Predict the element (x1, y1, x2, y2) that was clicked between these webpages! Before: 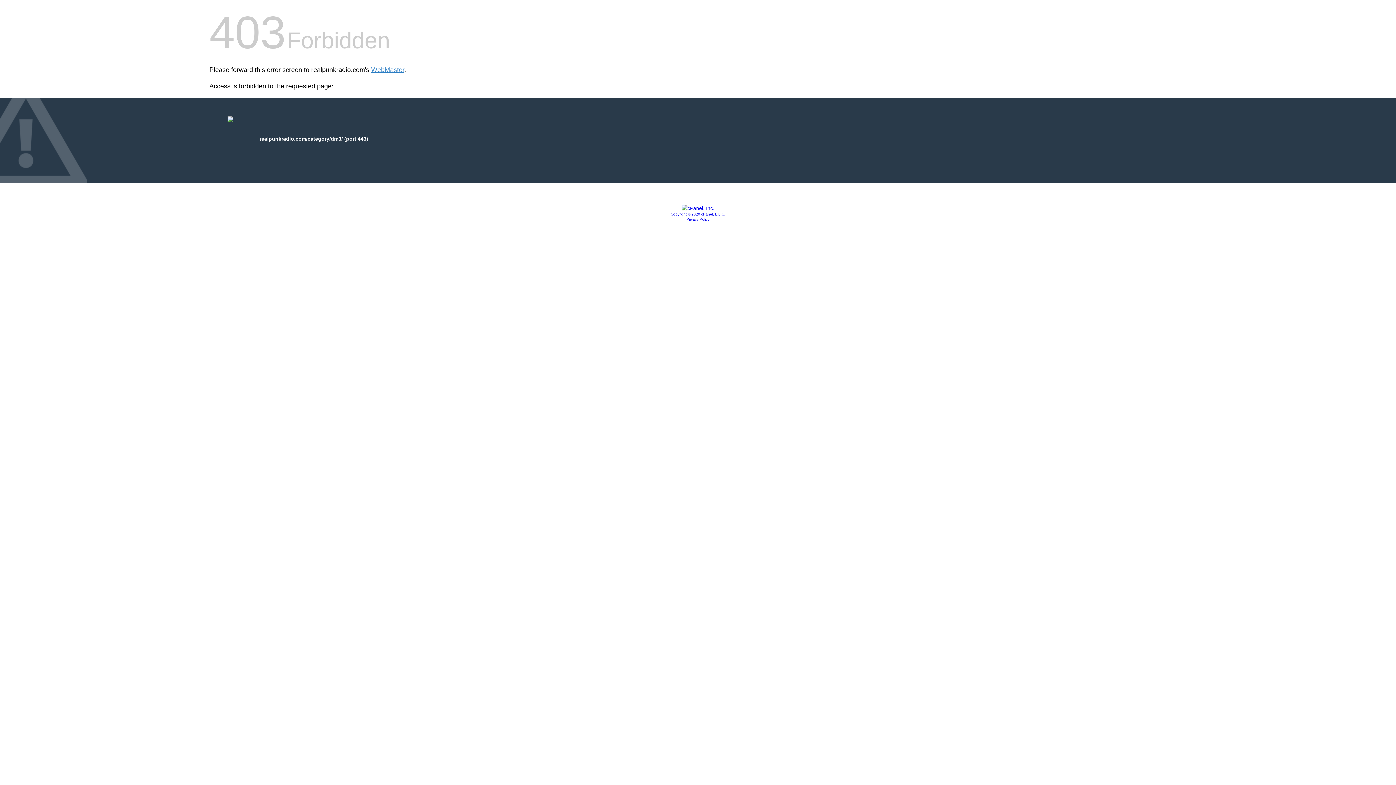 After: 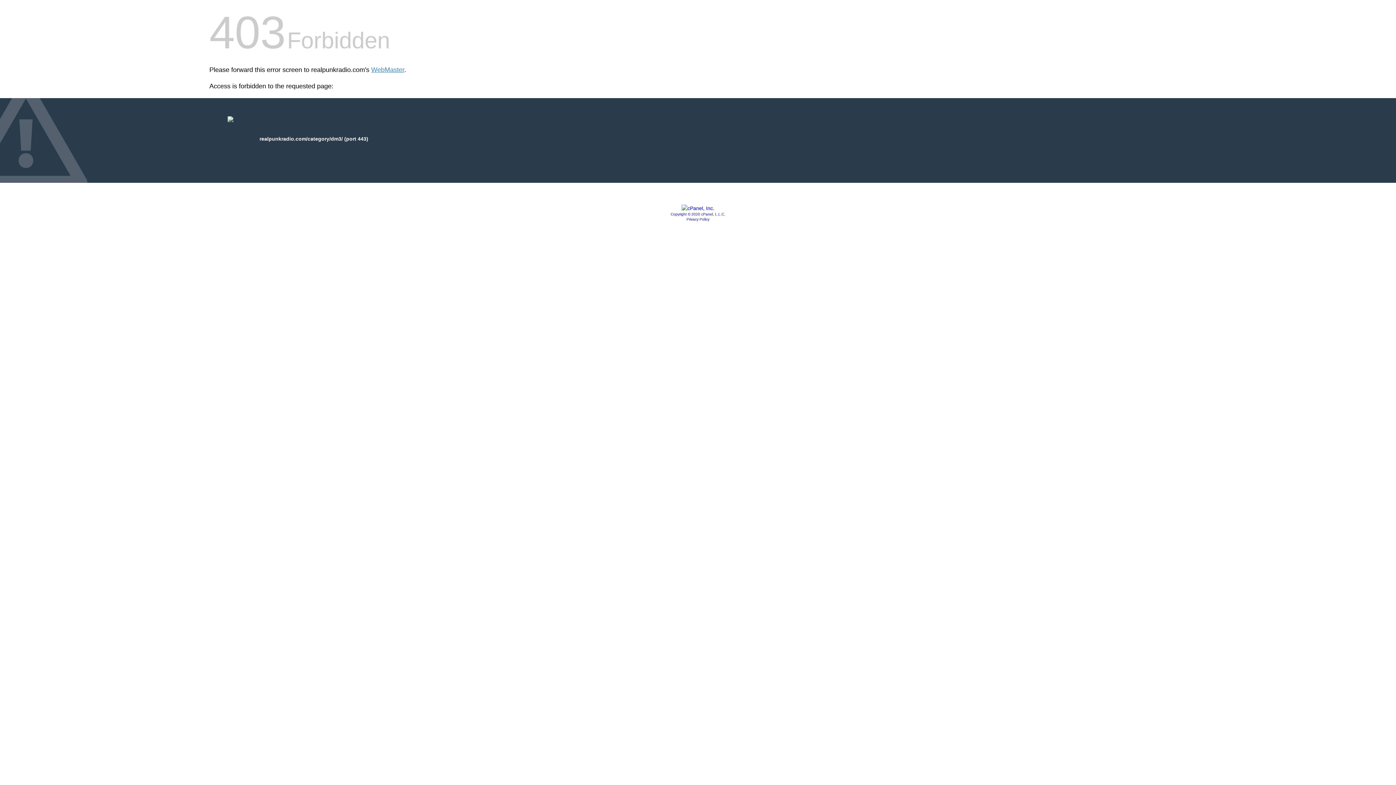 Action: bbox: (686, 217, 709, 221) label: Privacy Policy